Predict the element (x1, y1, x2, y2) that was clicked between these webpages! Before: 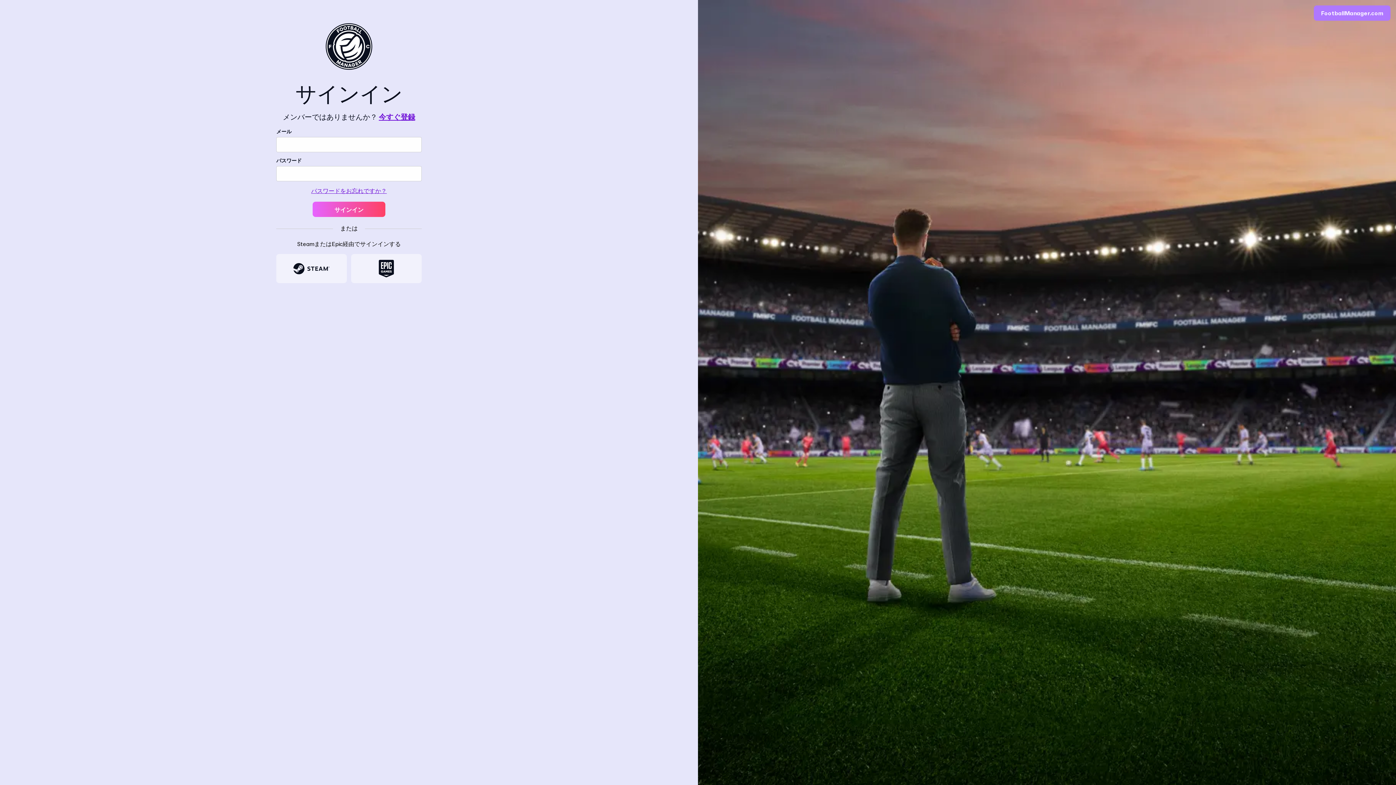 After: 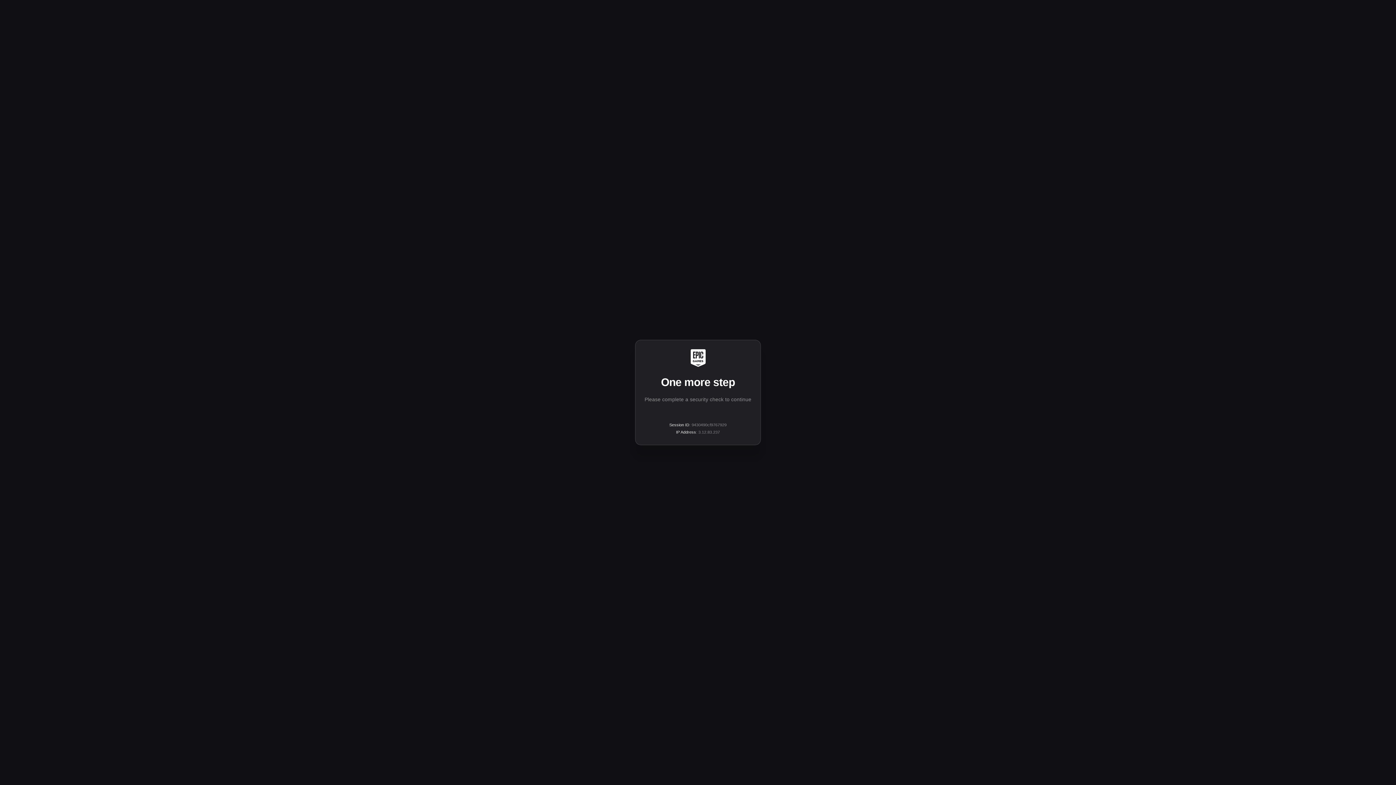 Action: bbox: (351, 254, 421, 283)